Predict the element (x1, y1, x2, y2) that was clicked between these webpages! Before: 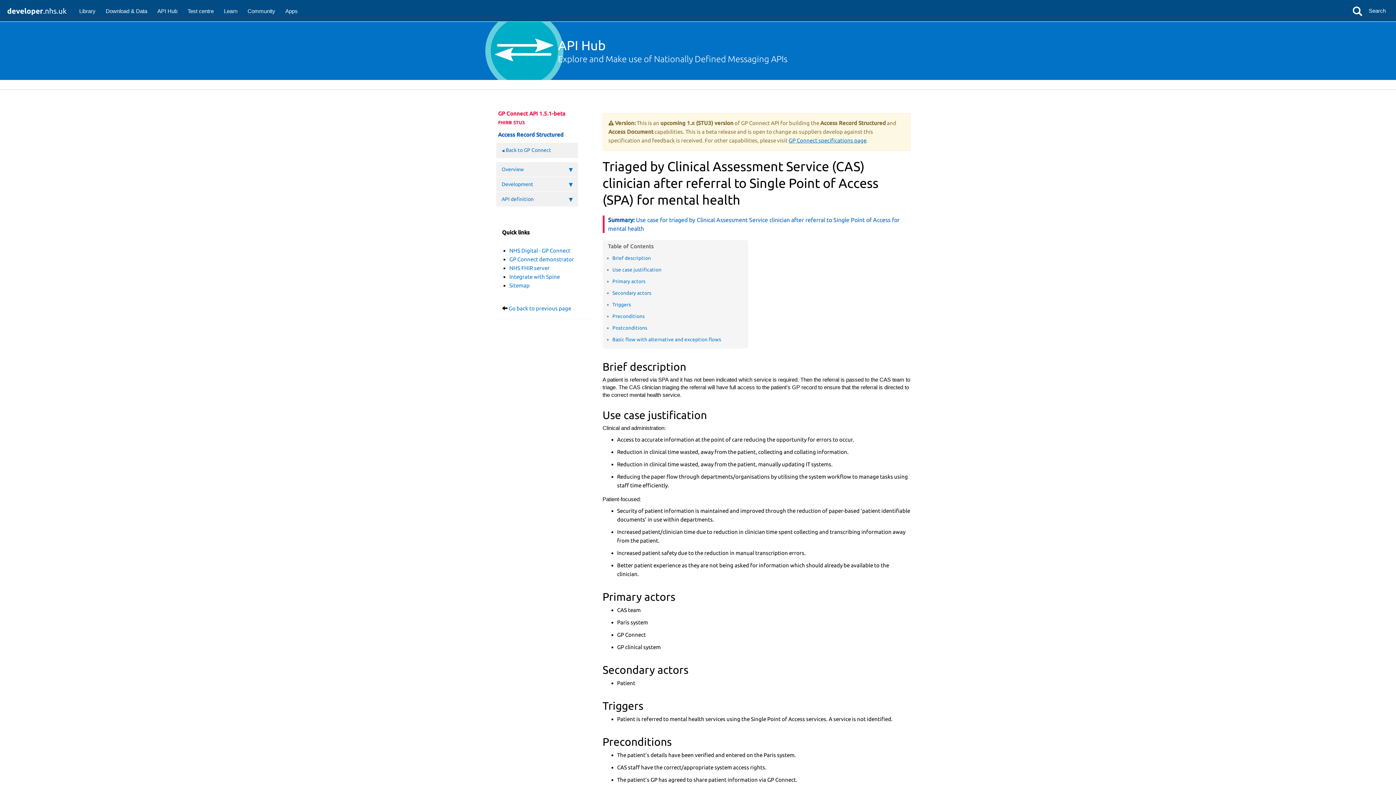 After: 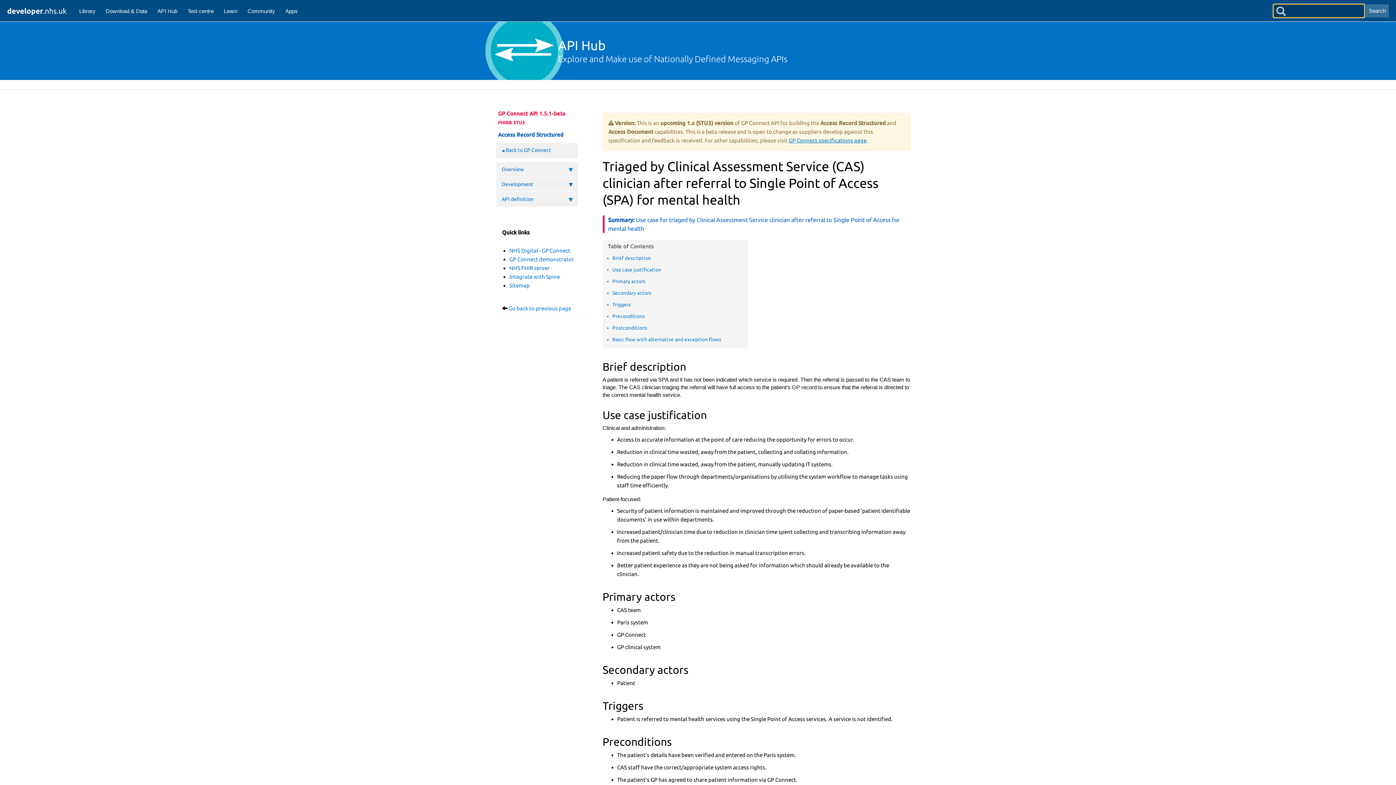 Action: label: Search bbox: (1366, 4, 1389, 17)